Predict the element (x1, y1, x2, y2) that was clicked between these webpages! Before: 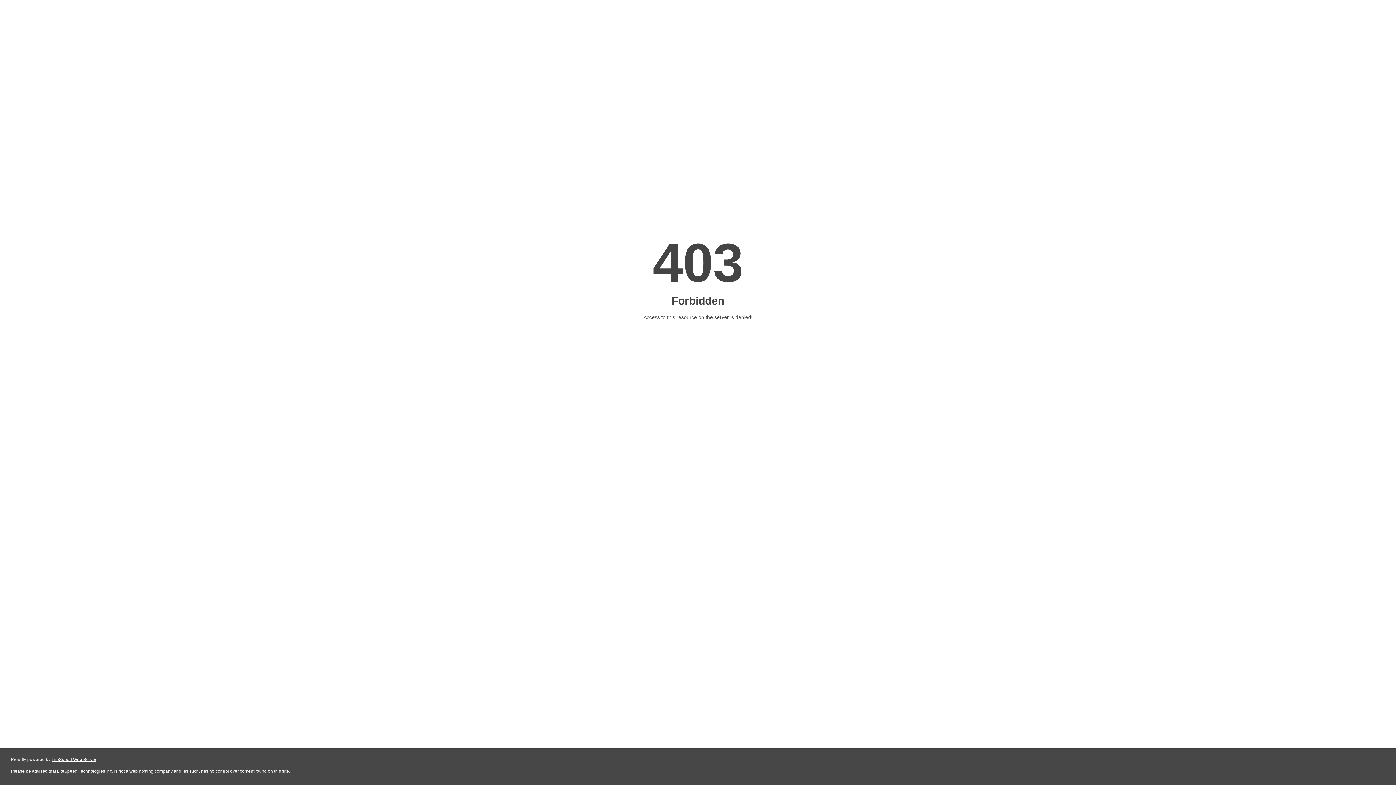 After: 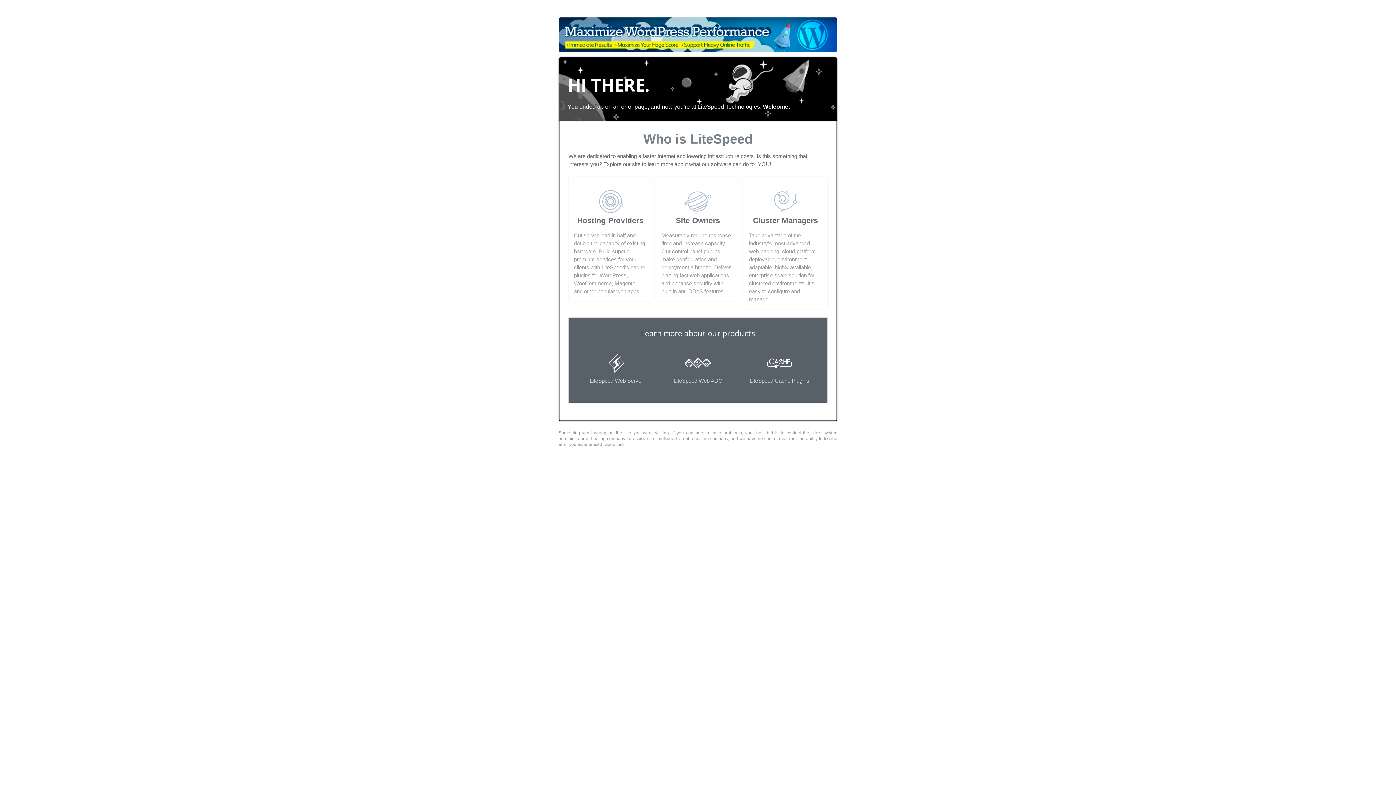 Action: label: LiteSpeed Web Server bbox: (51, 757, 96, 762)